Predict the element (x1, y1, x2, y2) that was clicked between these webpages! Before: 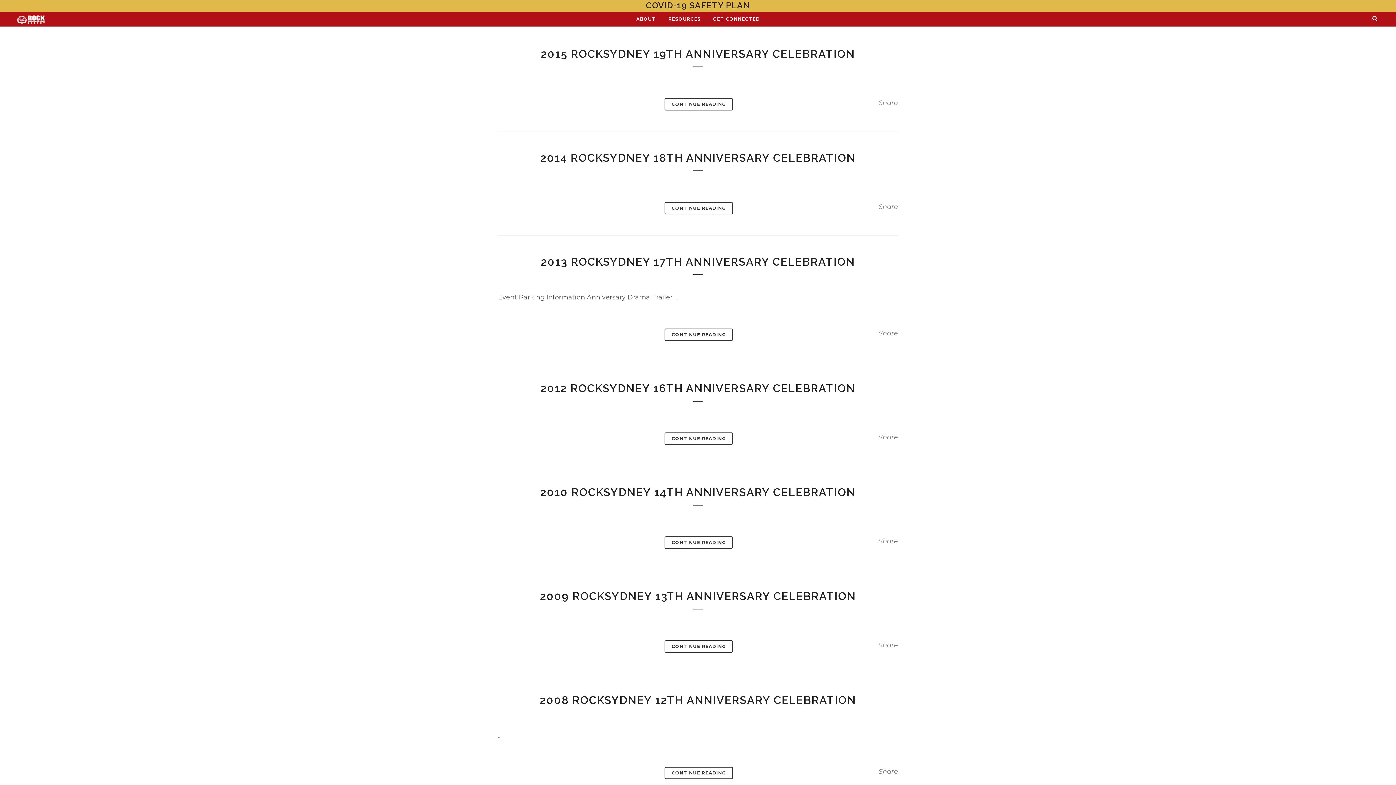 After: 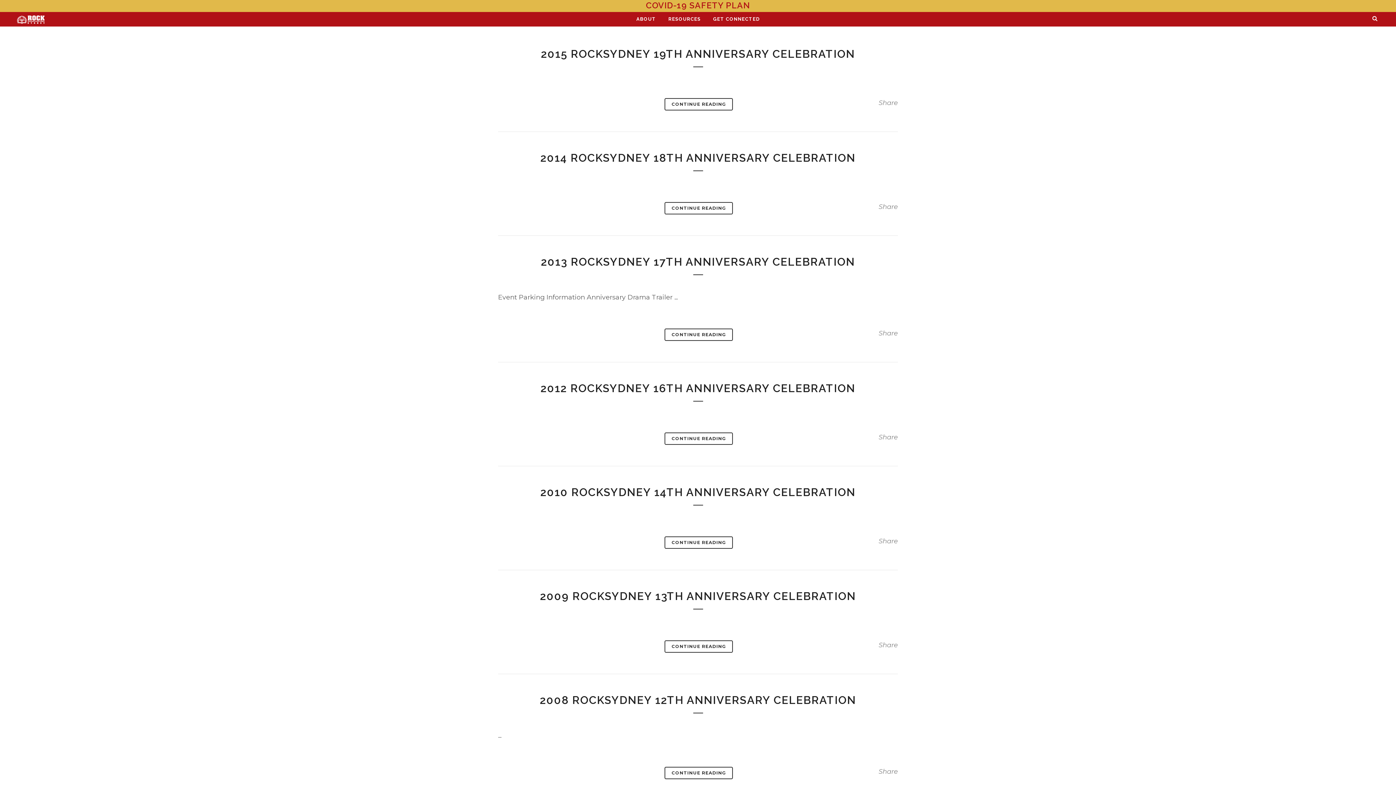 Action: label: COVID-19 SAFETY PLAN bbox: (646, 0, 750, 10)